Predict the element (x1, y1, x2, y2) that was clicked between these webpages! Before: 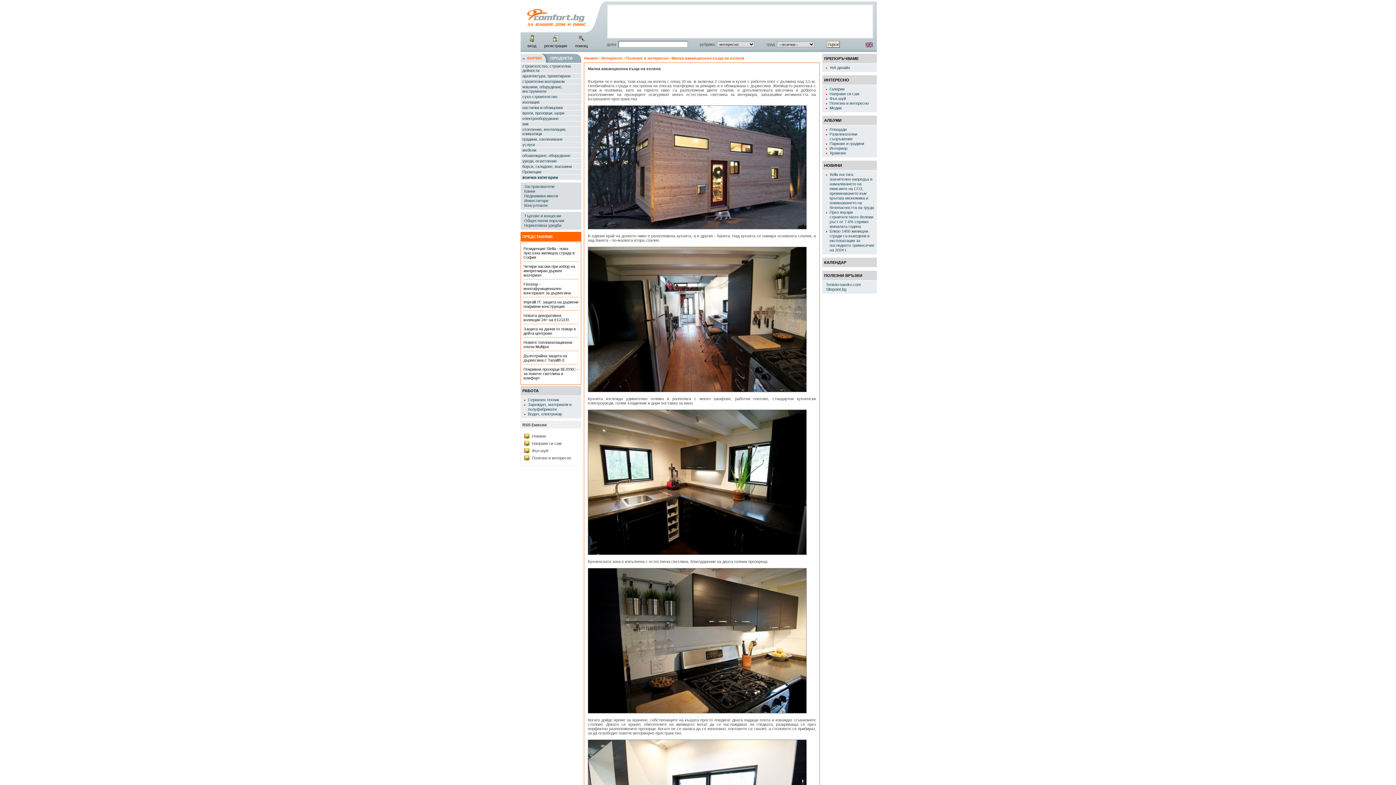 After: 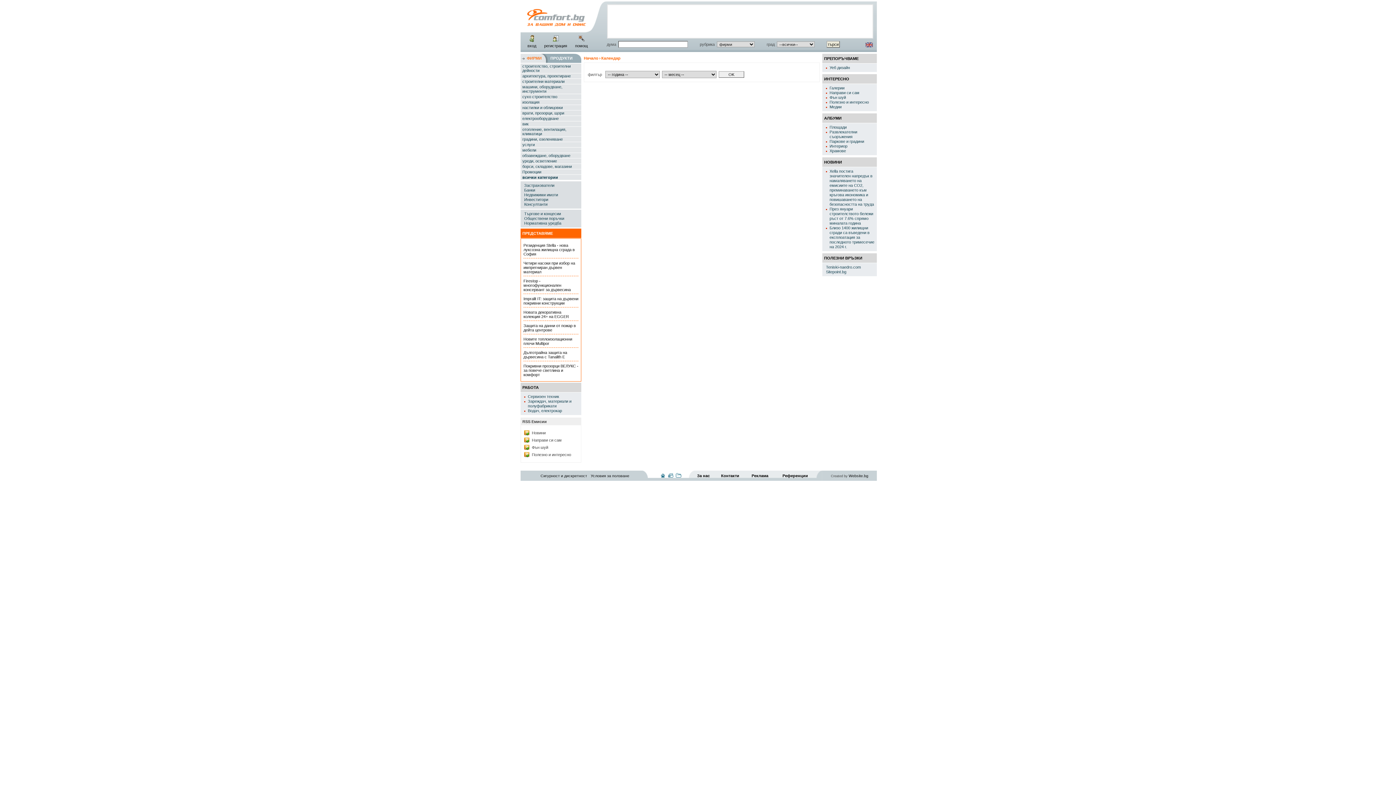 Action: bbox: (824, 260, 877, 264) label: КАЛЕНДАР